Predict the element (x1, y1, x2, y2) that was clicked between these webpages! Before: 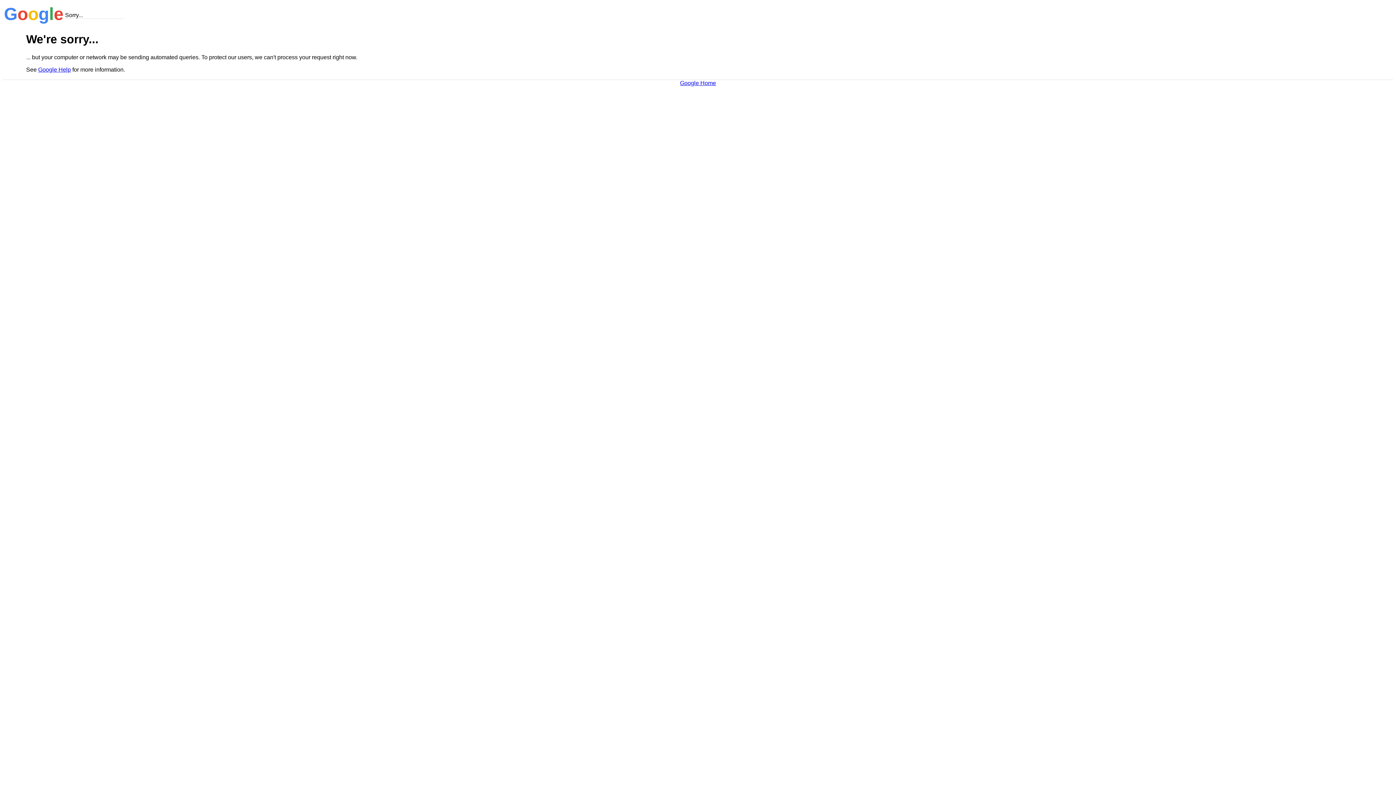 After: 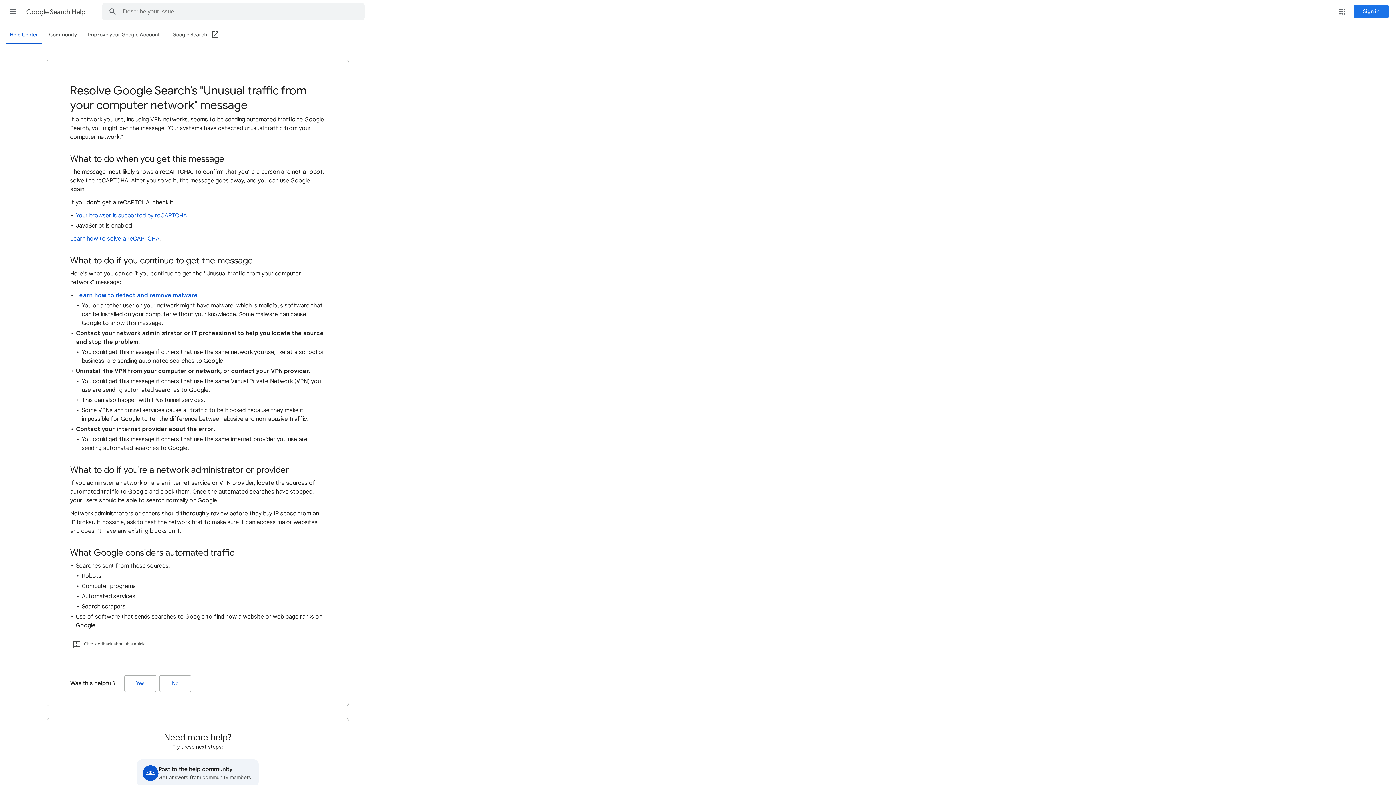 Action: bbox: (38, 66, 70, 72) label: Google Help